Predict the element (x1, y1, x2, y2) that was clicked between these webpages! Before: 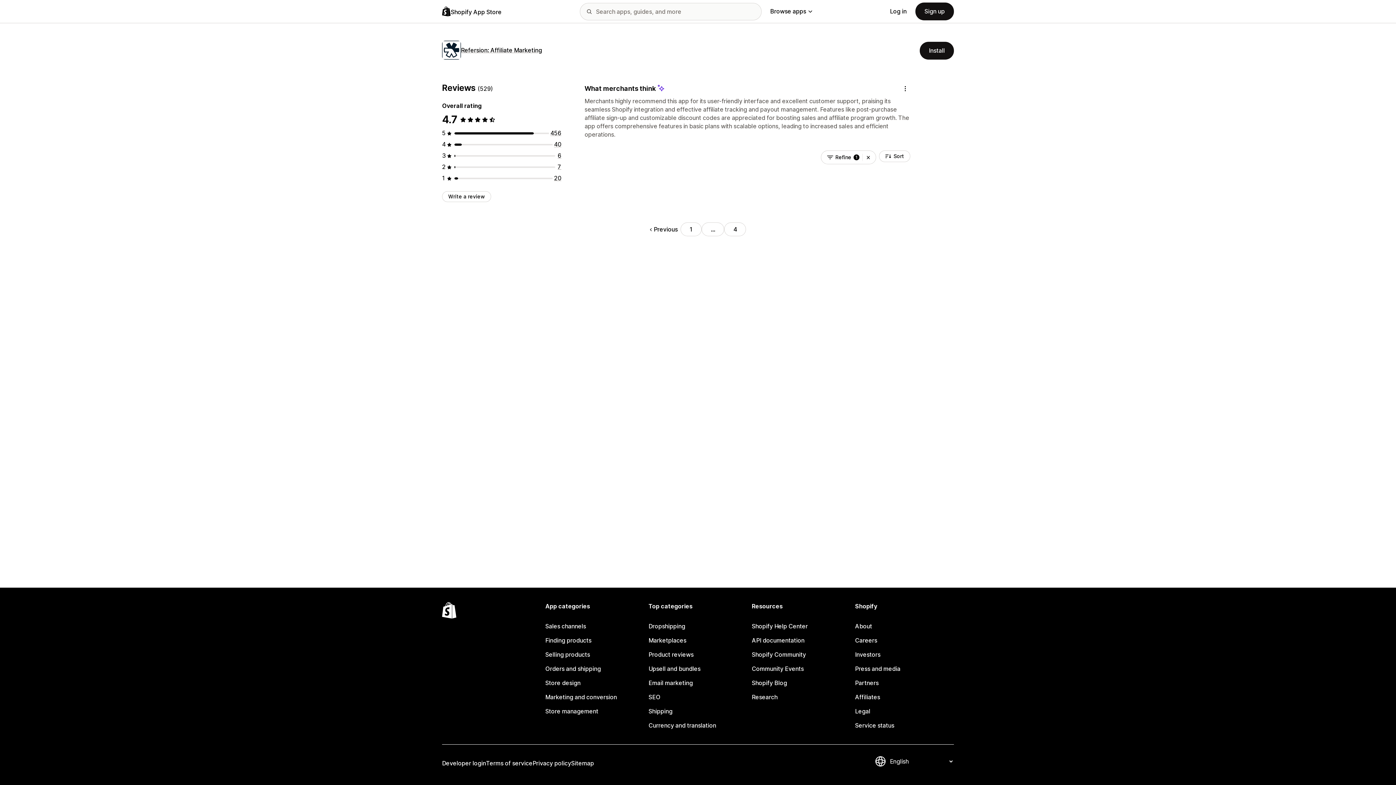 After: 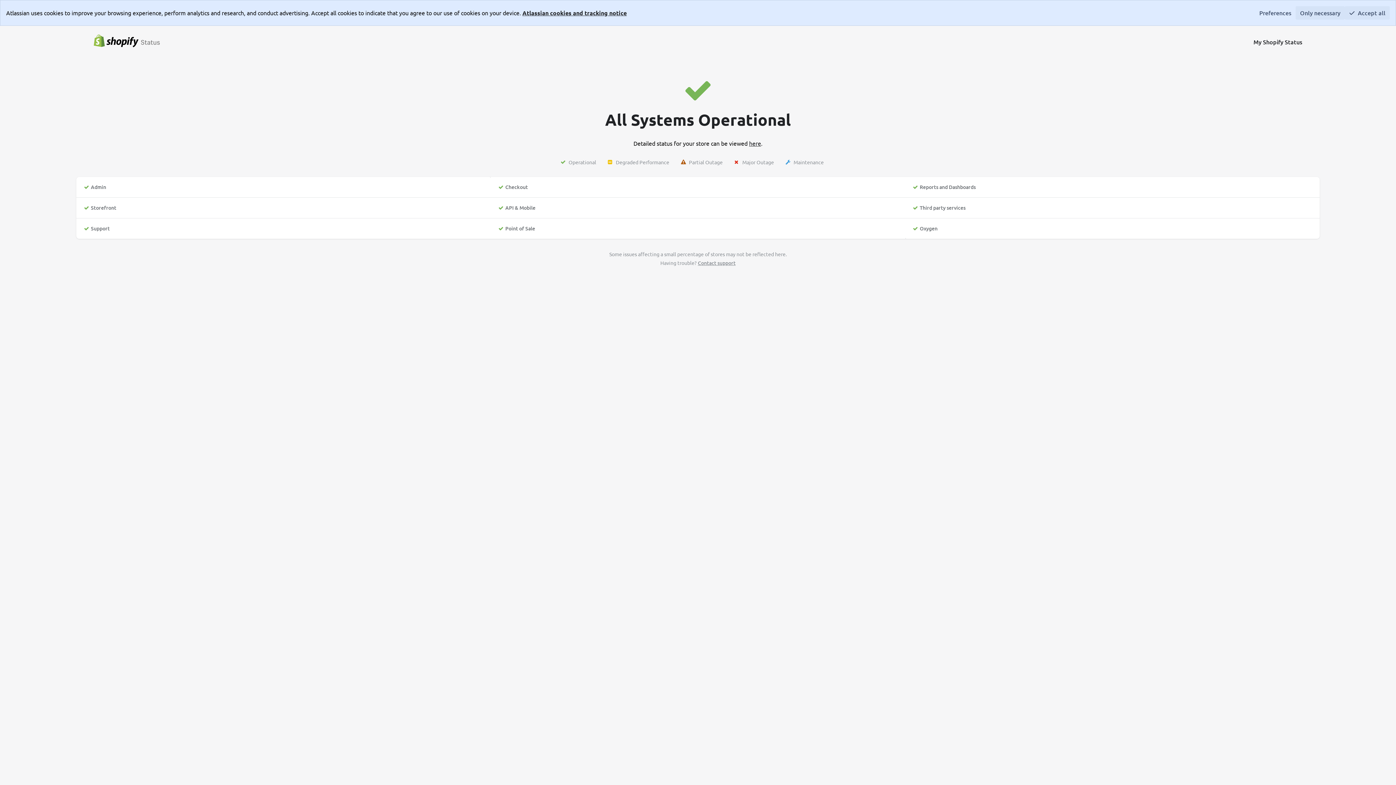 Action: bbox: (855, 718, 954, 733) label: Service status